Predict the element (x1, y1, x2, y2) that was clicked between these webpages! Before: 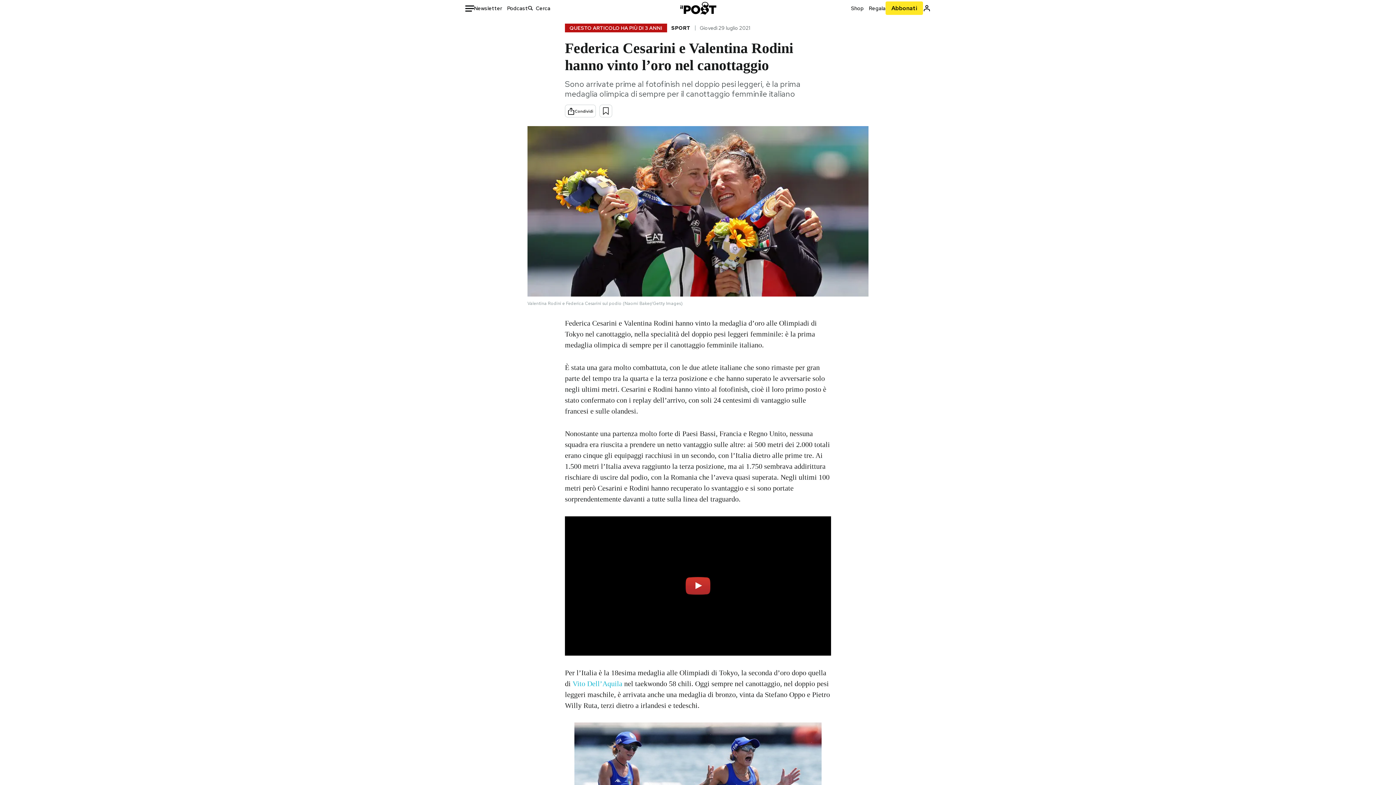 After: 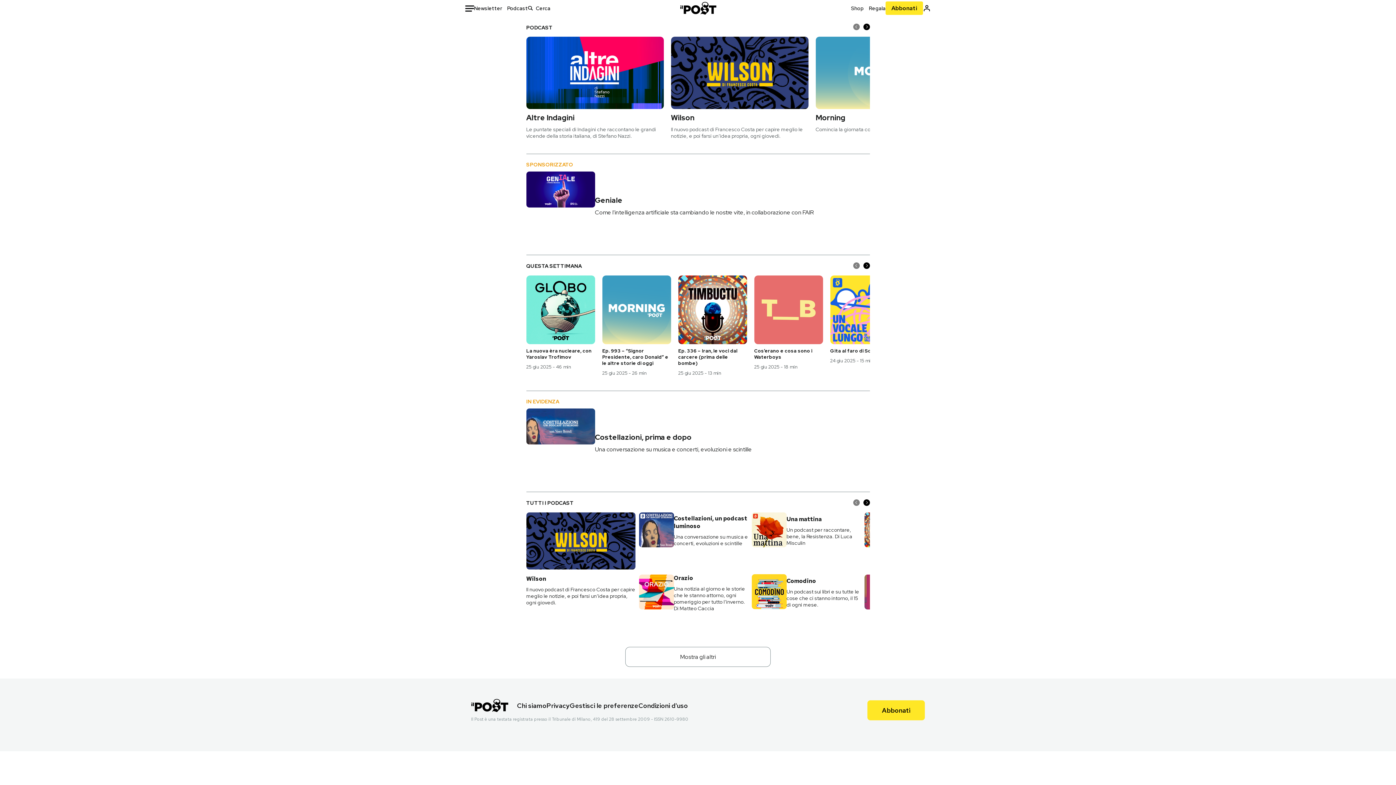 Action: label: Podcast bbox: (507, 4, 528, 11)